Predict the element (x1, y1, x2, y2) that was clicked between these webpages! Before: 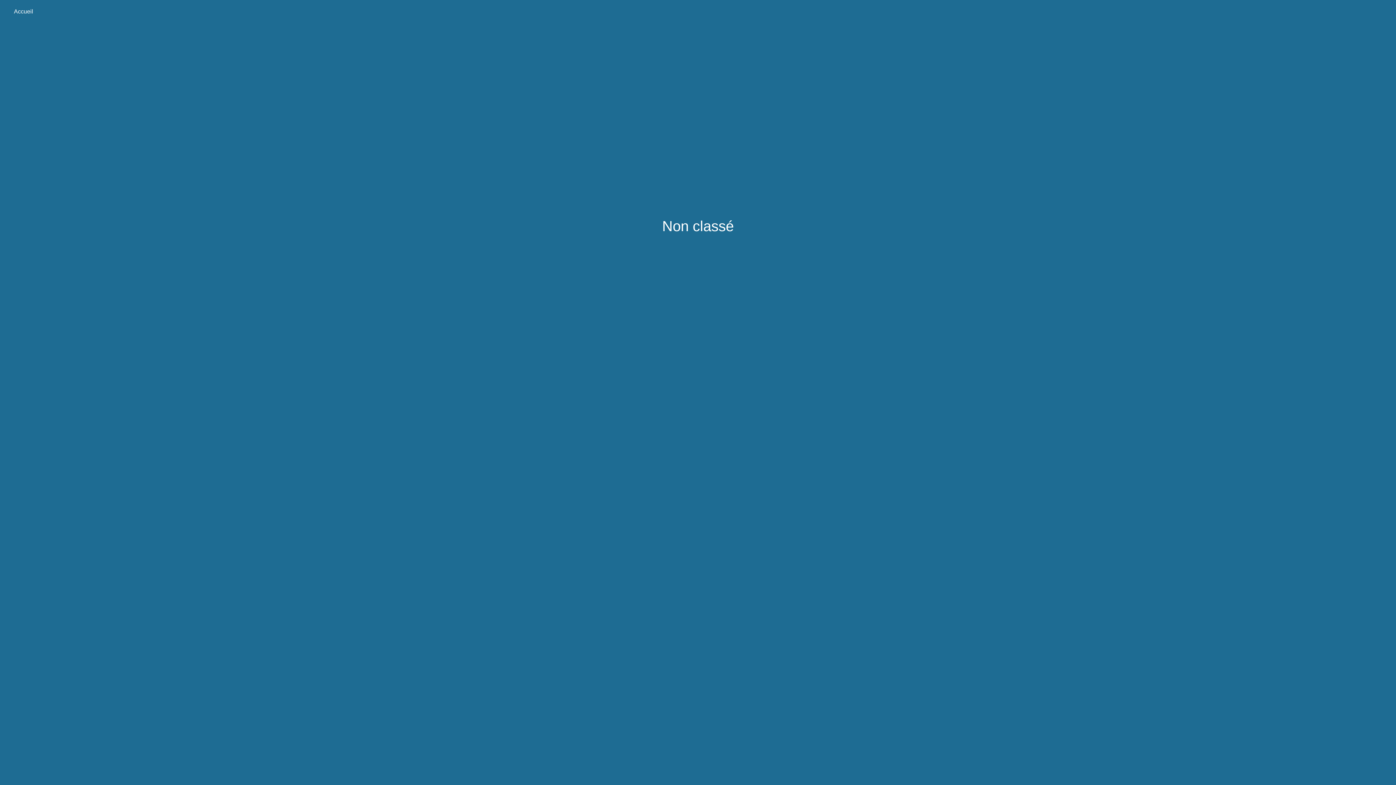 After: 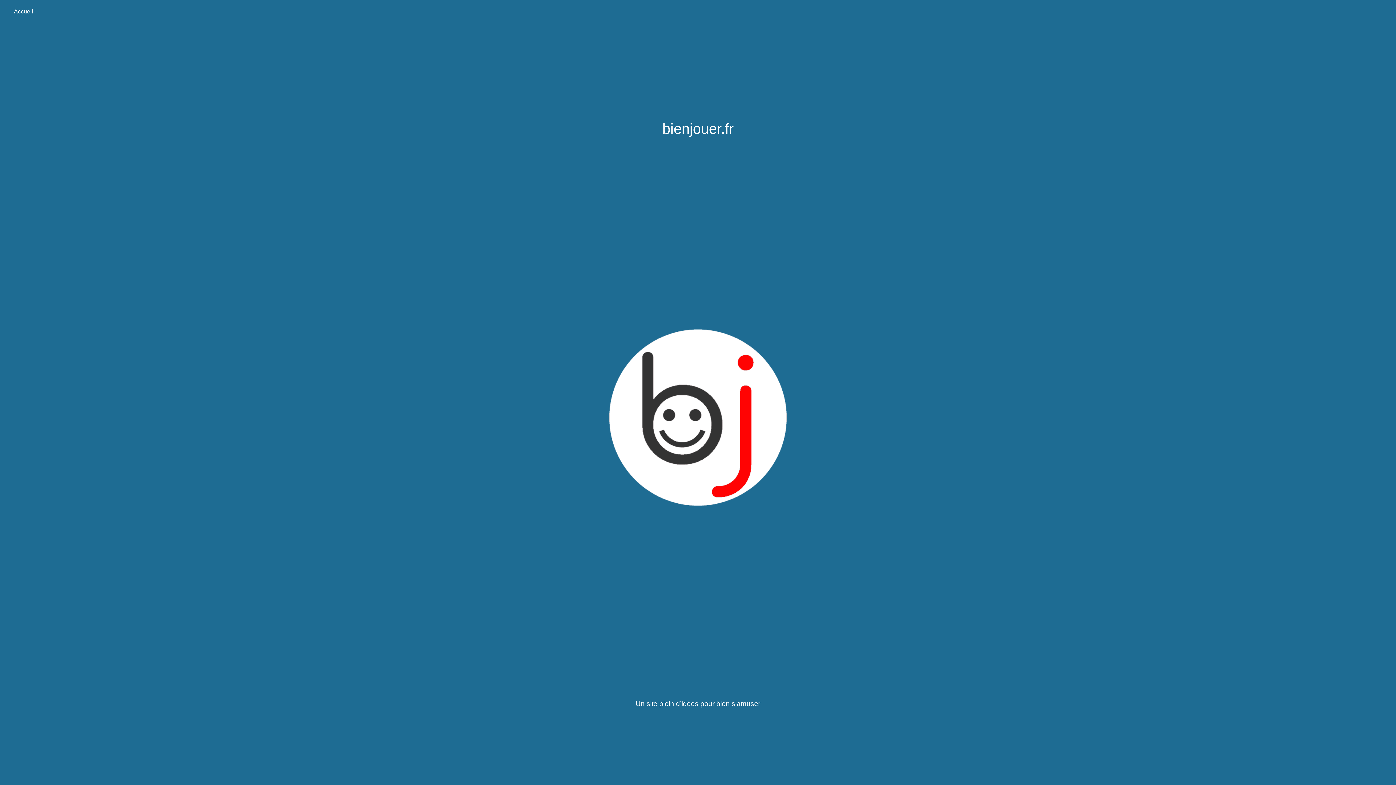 Action: label: Accueil bbox: (13, 8, 33, 14)